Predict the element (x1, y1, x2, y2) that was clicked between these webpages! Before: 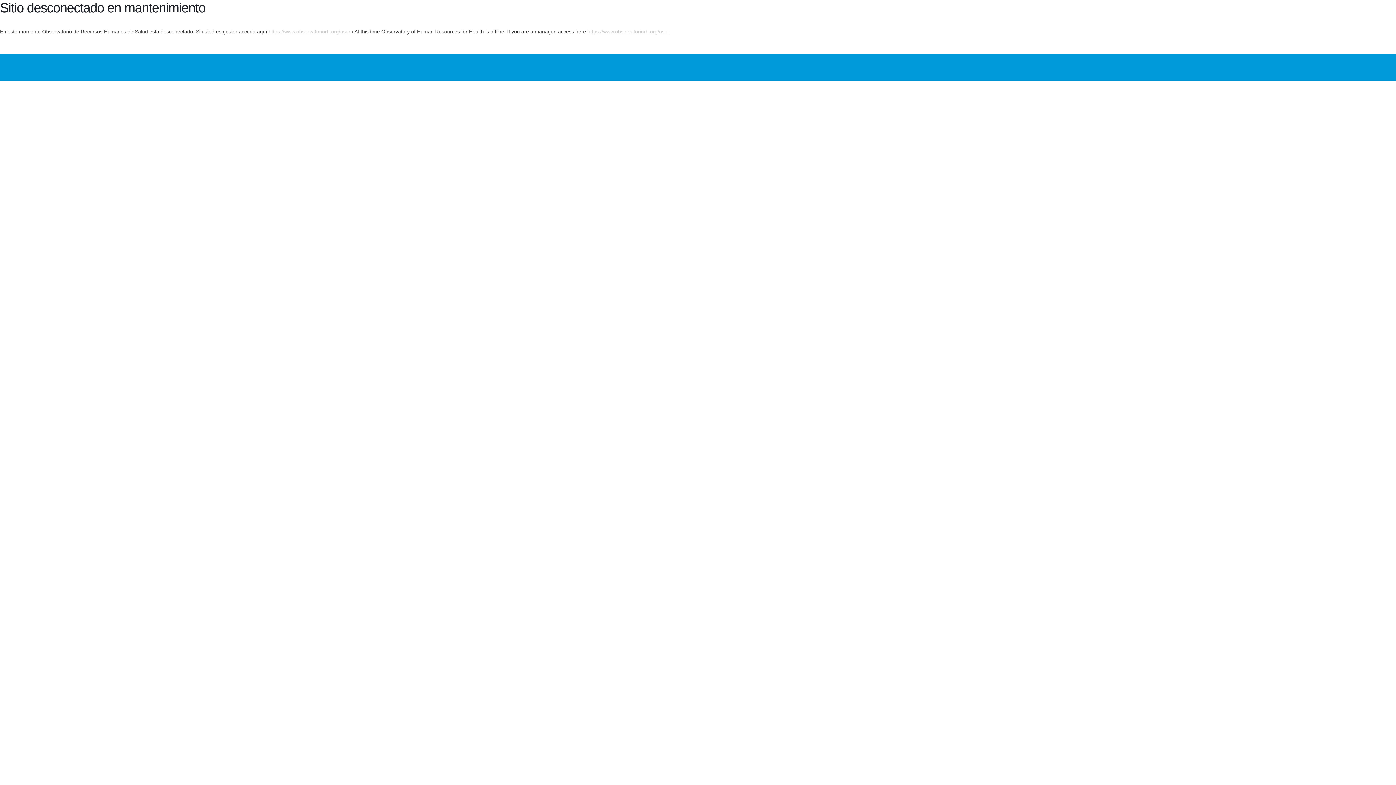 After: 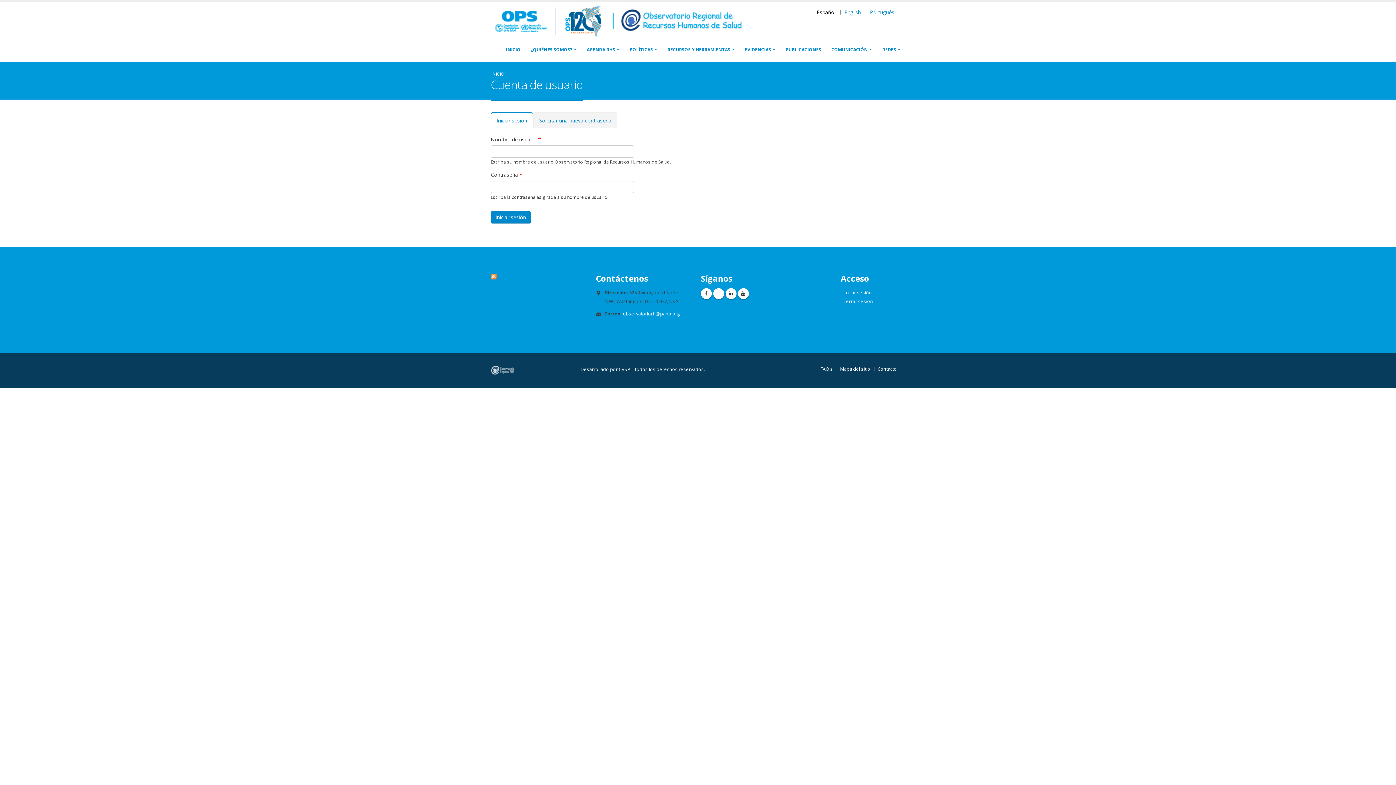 Action: label: https://www.observatoriorh.org/user bbox: (268, 28, 350, 34)